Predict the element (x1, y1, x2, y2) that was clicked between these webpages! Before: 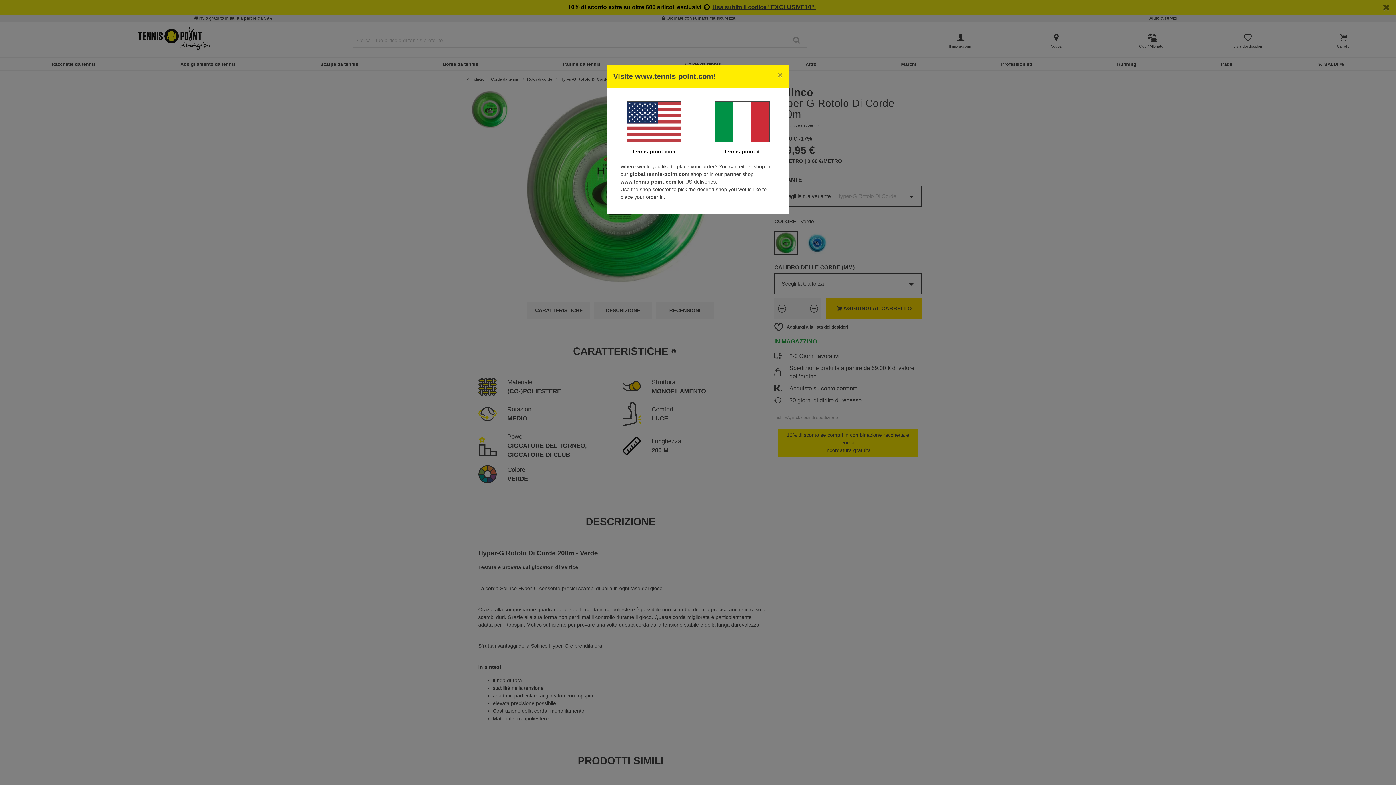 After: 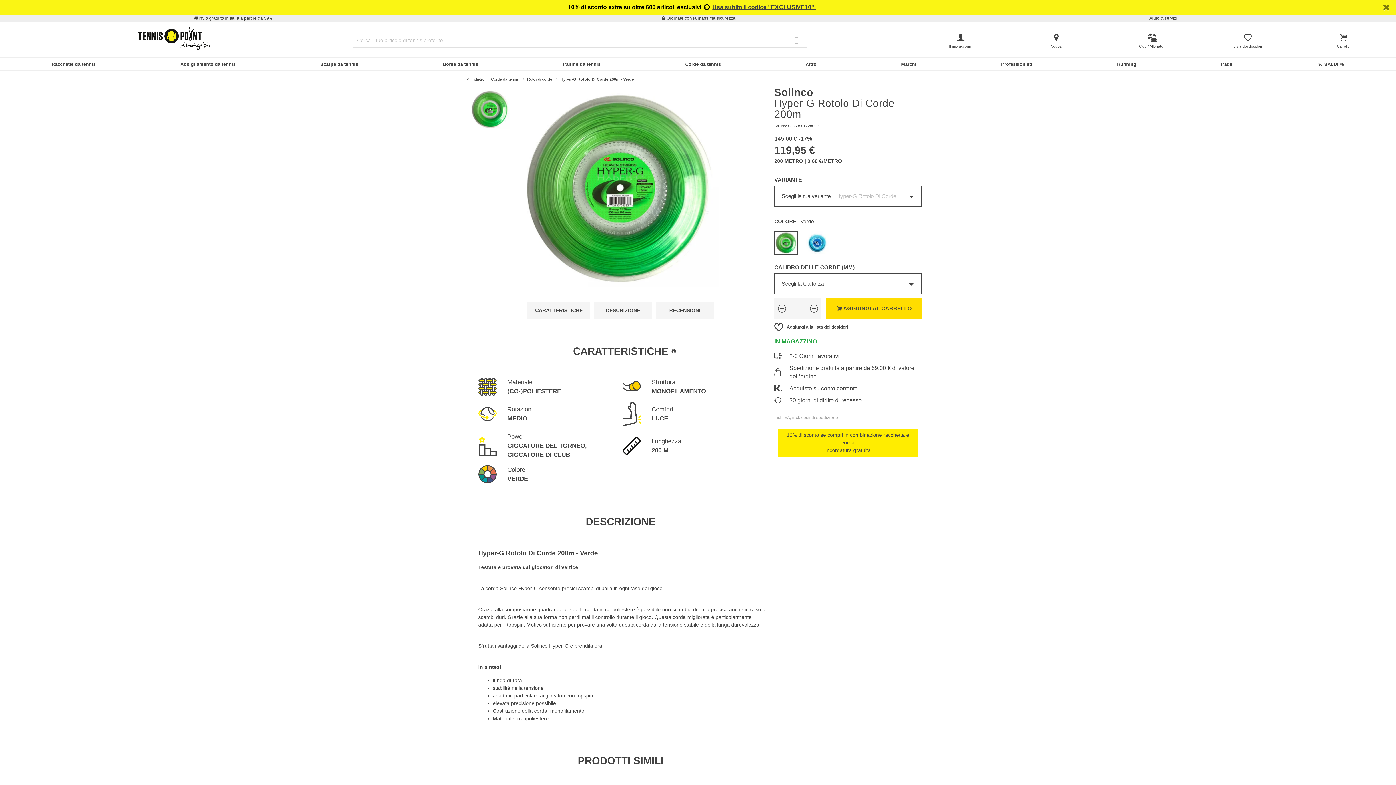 Action: bbox: (701, 101, 782, 142)